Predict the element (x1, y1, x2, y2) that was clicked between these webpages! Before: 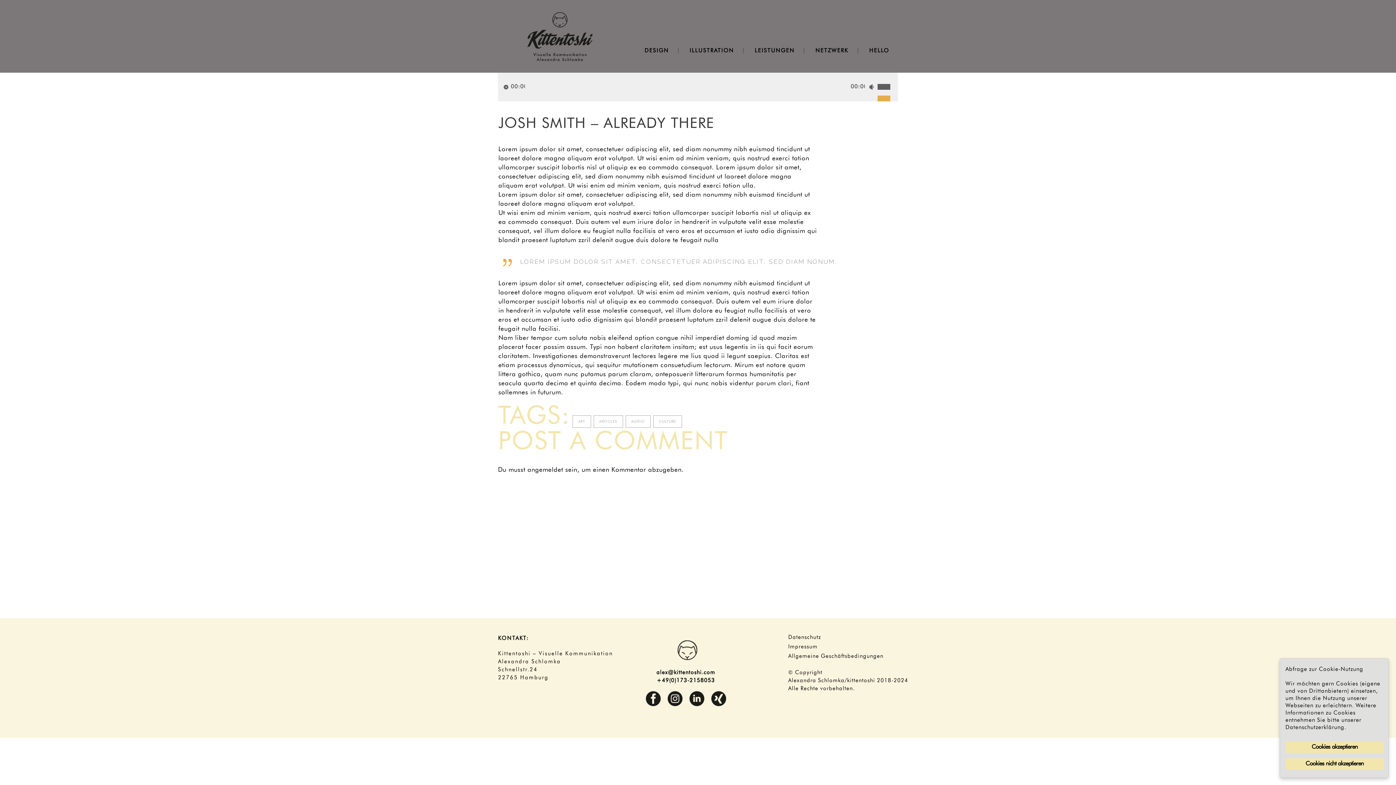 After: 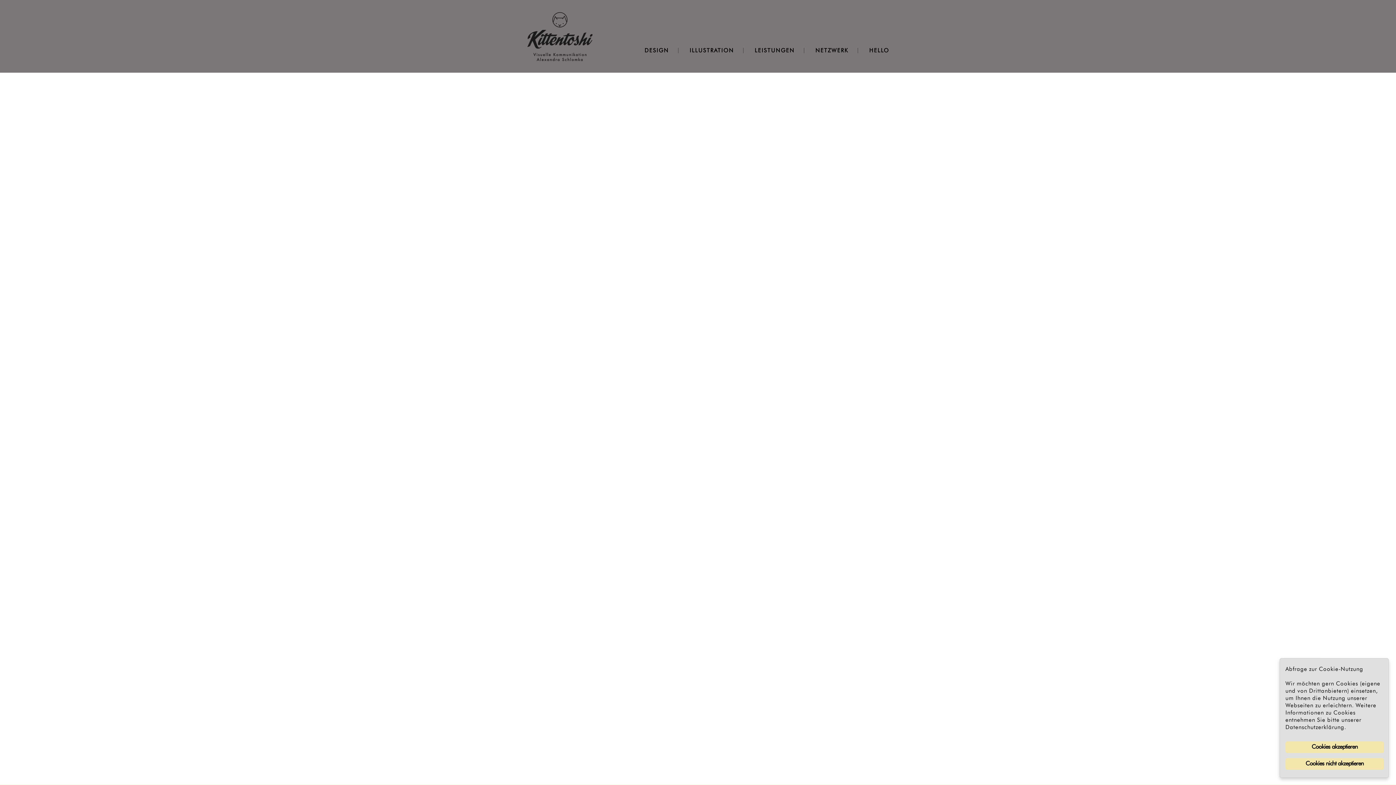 Action: label: angemeldet bbox: (527, 467, 563, 473)